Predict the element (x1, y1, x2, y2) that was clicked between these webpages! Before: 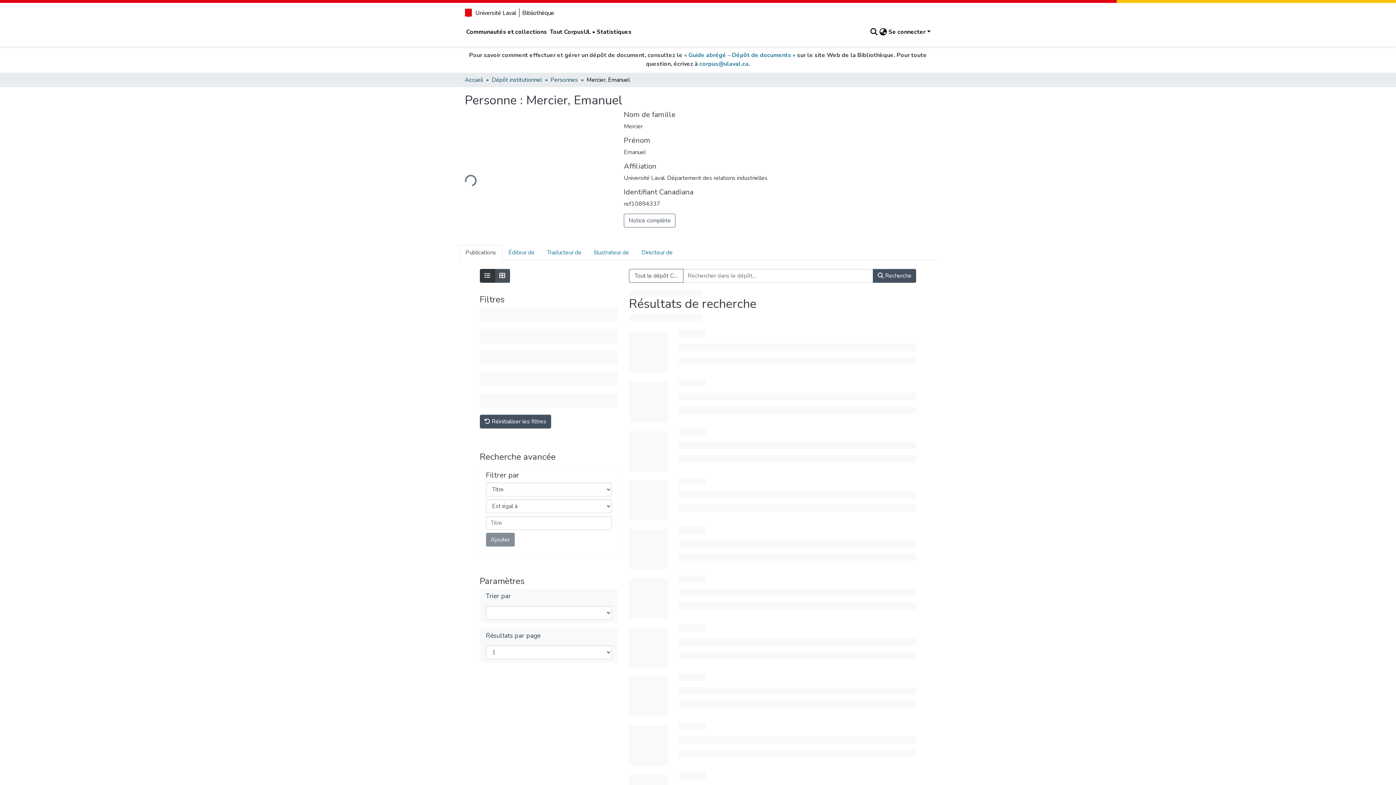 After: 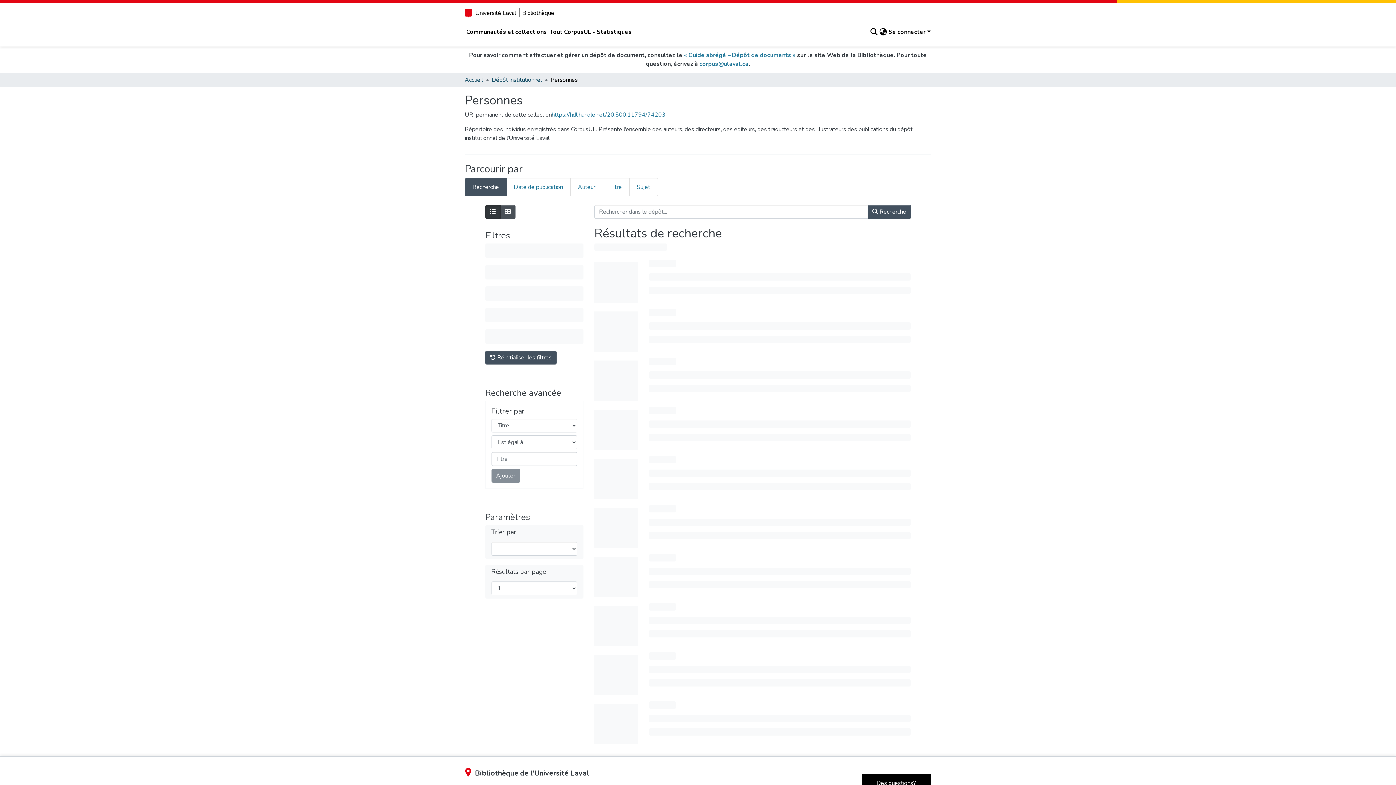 Action: bbox: (550, 75, 578, 84) label: Personnes